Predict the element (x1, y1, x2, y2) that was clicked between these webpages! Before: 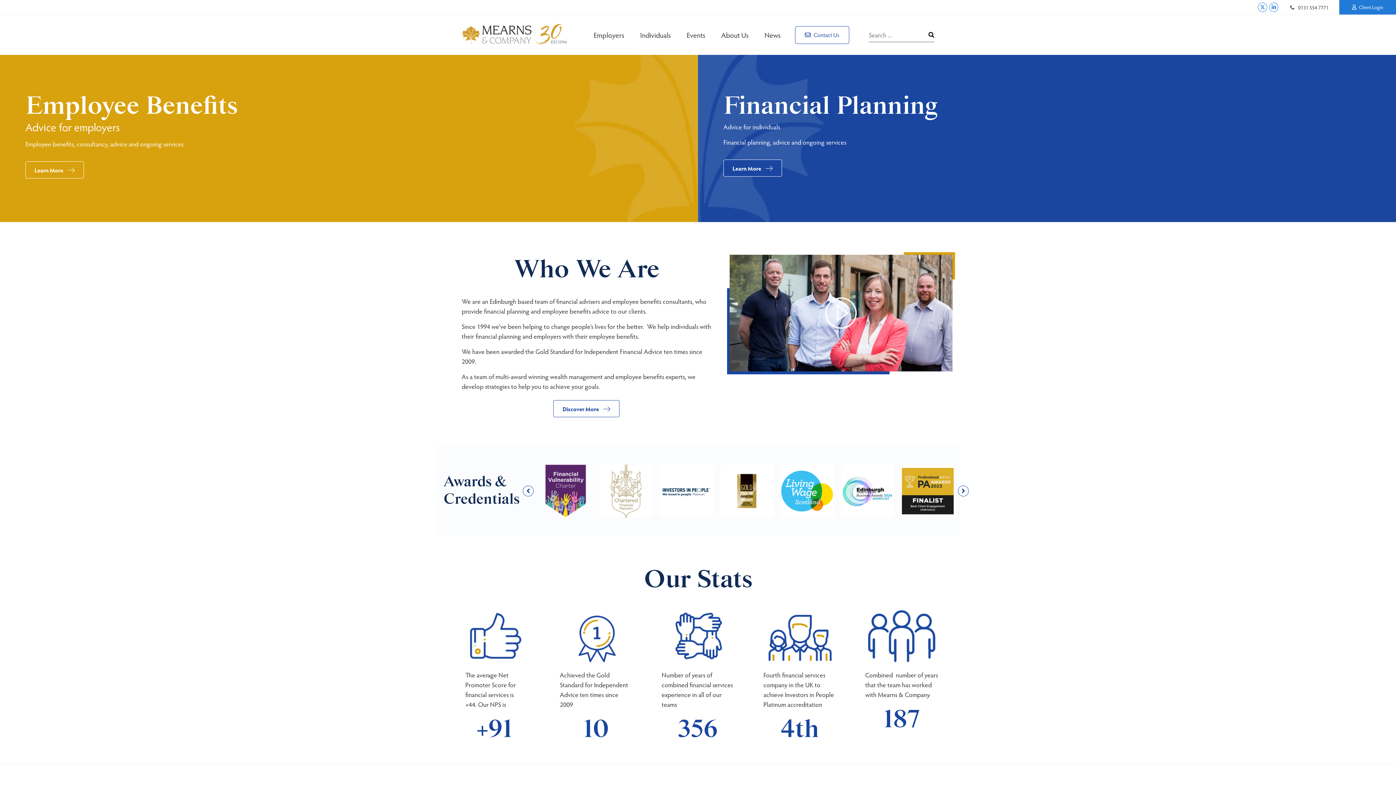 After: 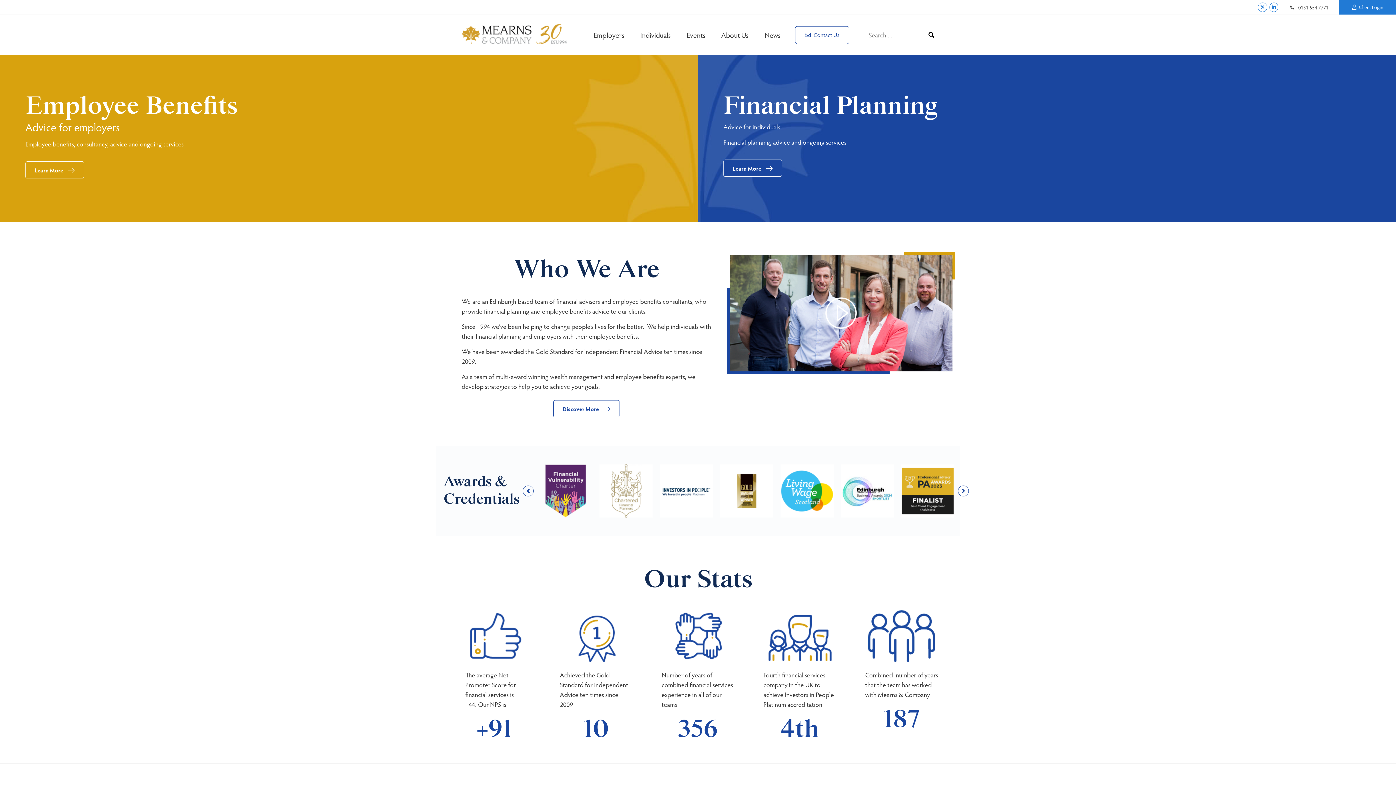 Action: bbox: (901, 464, 954, 517)